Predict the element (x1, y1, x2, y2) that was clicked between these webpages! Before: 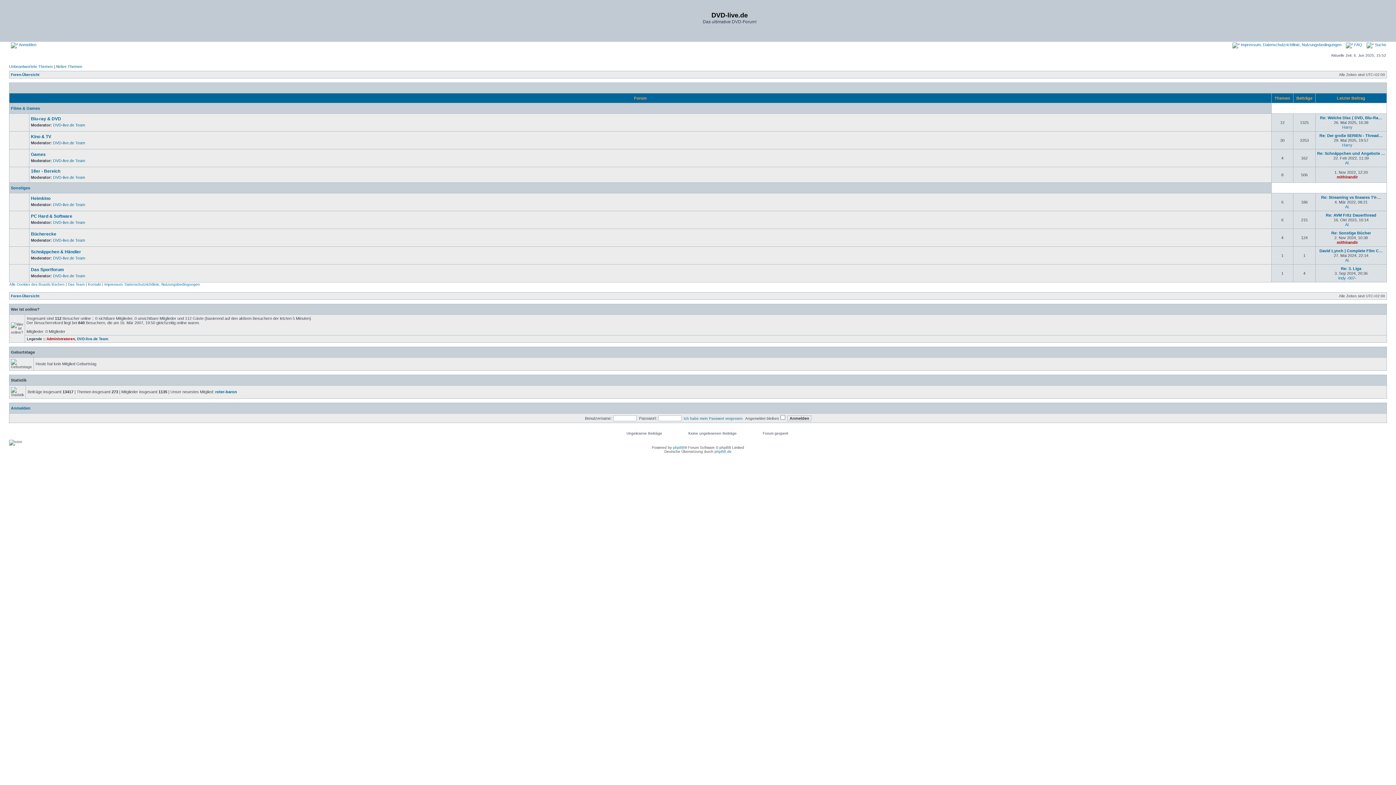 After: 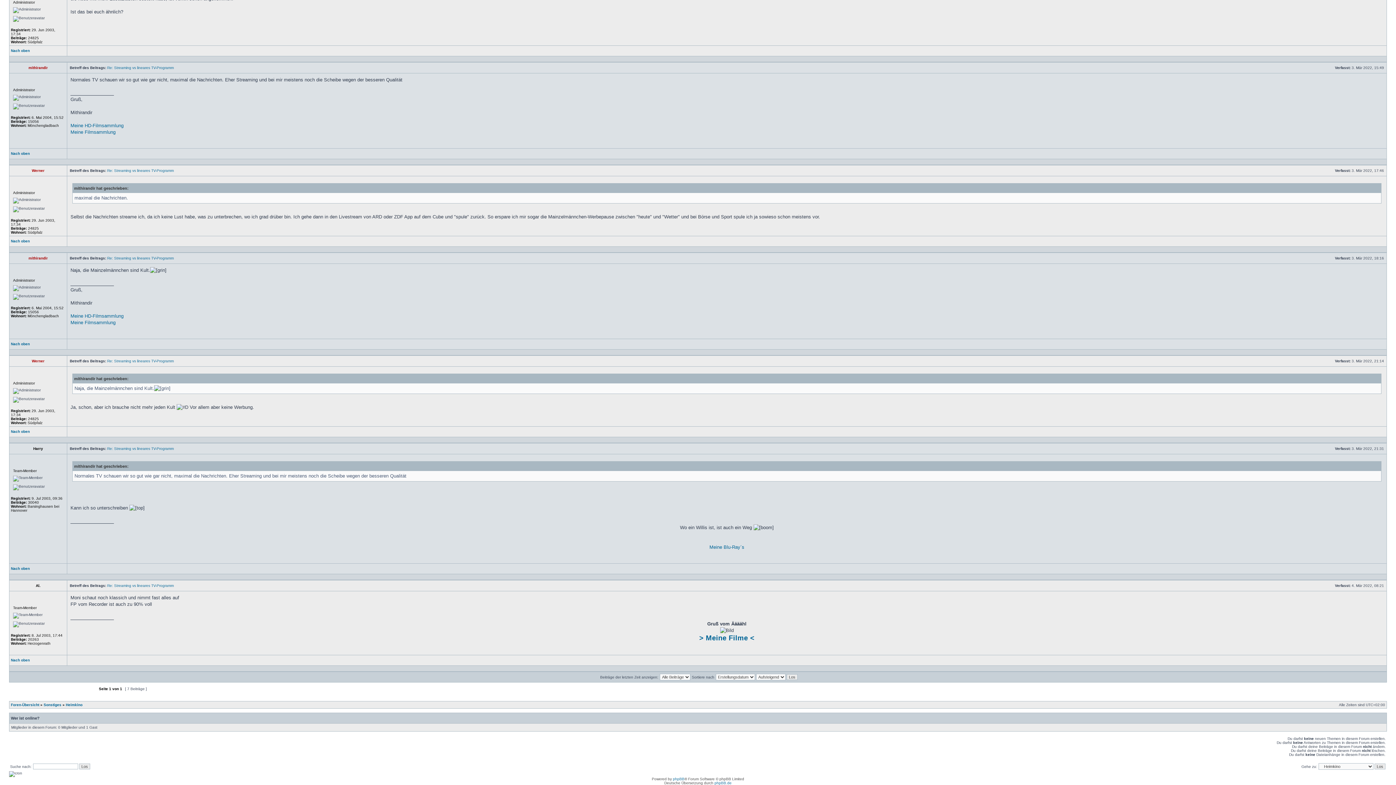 Action: bbox: (1350, 204, 1357, 209) label: Neuester Beitrag